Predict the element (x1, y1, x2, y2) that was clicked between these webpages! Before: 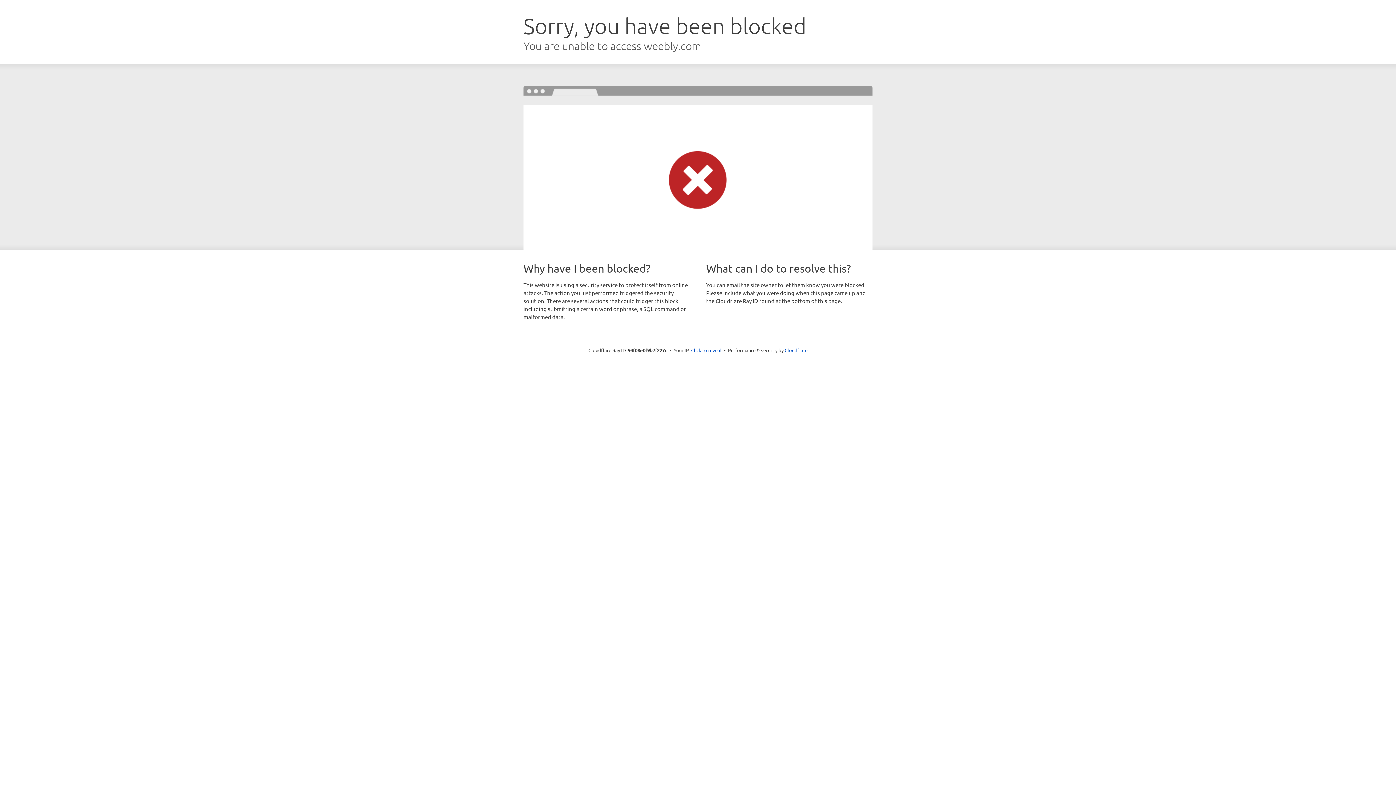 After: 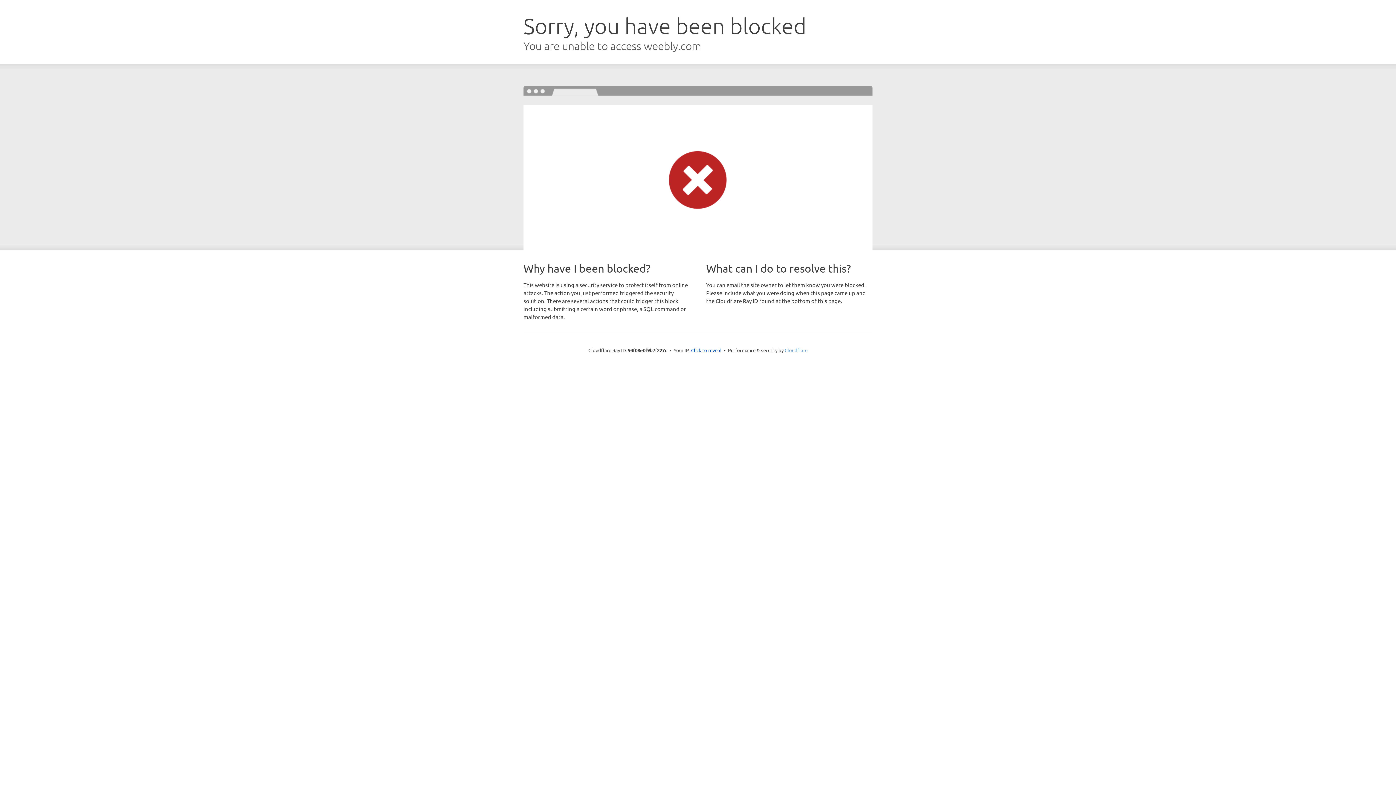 Action: bbox: (784, 347, 807, 353) label: Cloudflare